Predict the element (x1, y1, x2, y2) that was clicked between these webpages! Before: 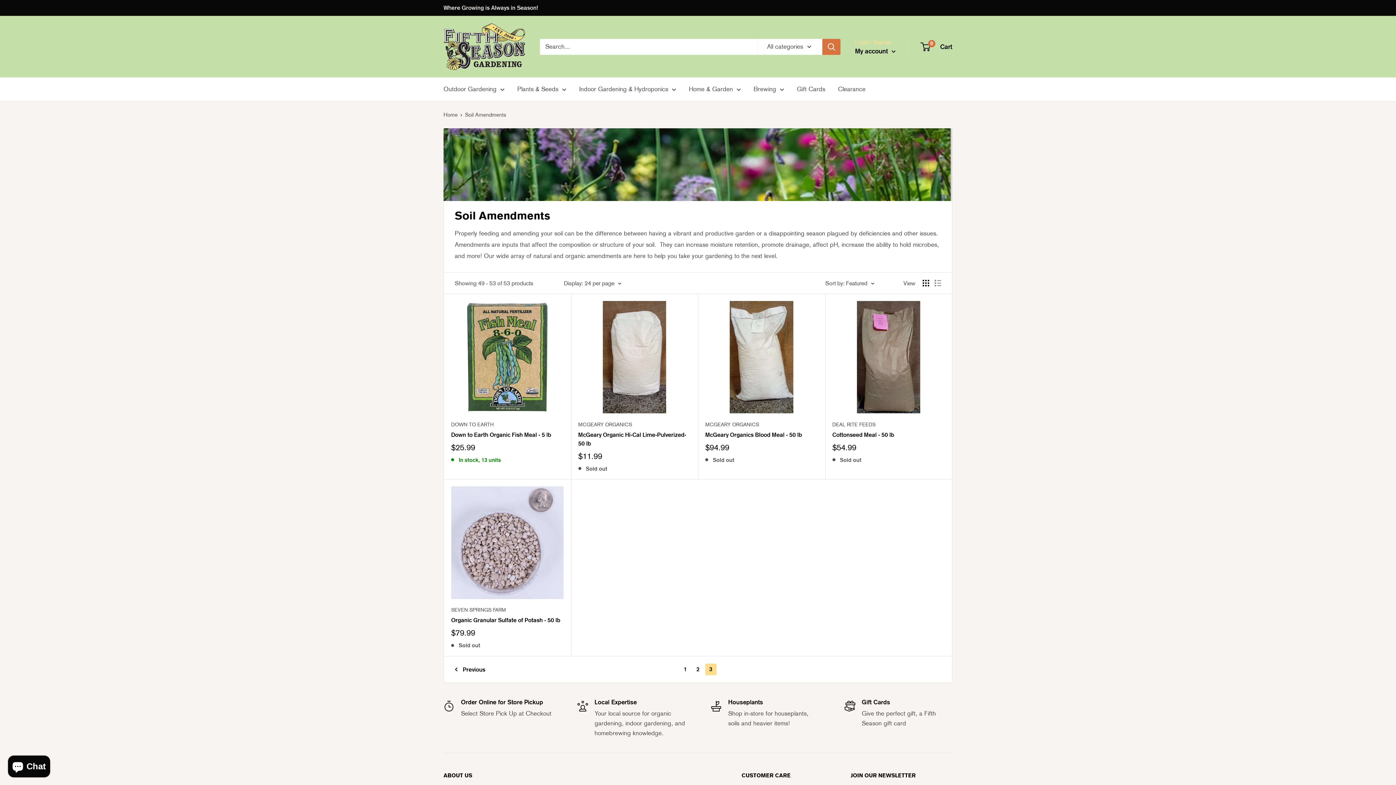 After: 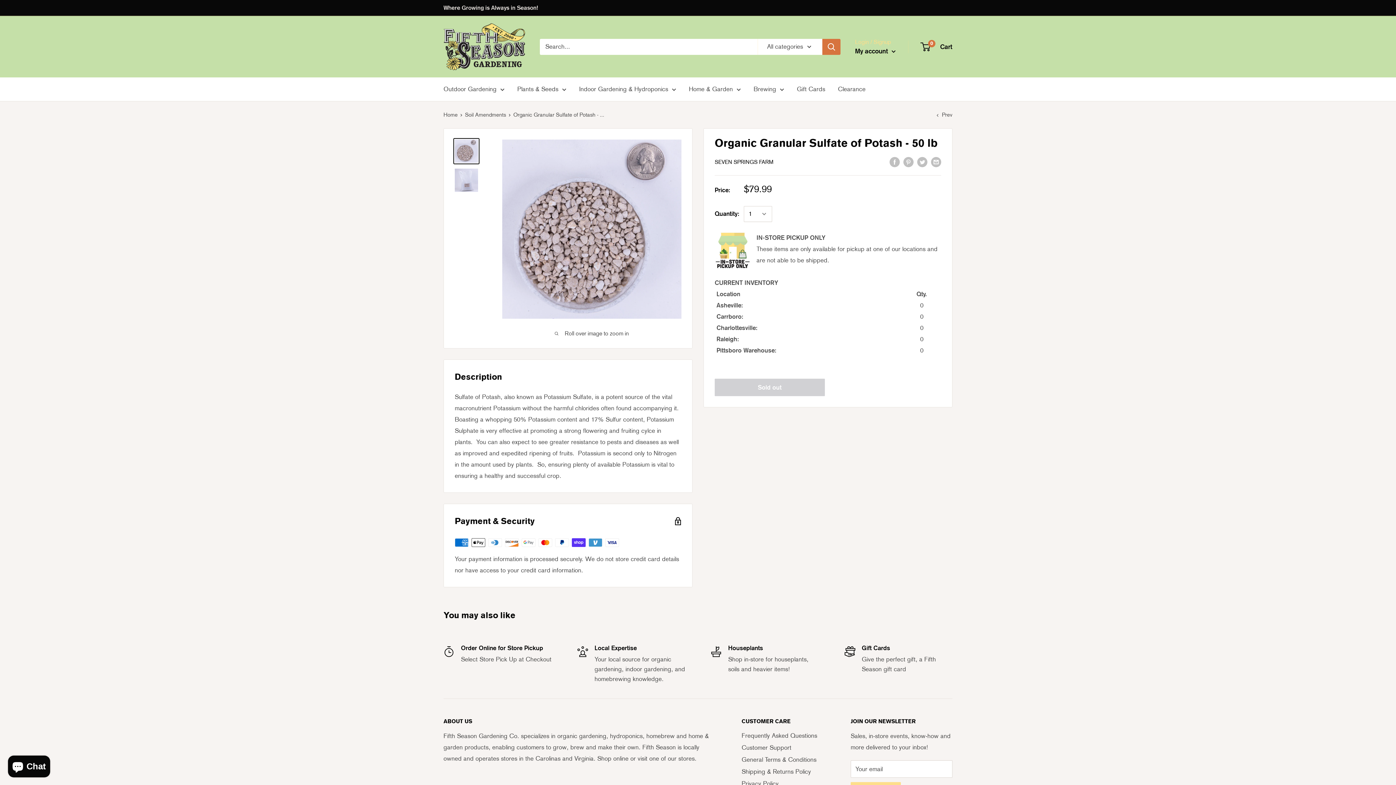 Action: bbox: (451, 616, 563, 625) label: Organic Granular Sulfate of Potash - 50 lb